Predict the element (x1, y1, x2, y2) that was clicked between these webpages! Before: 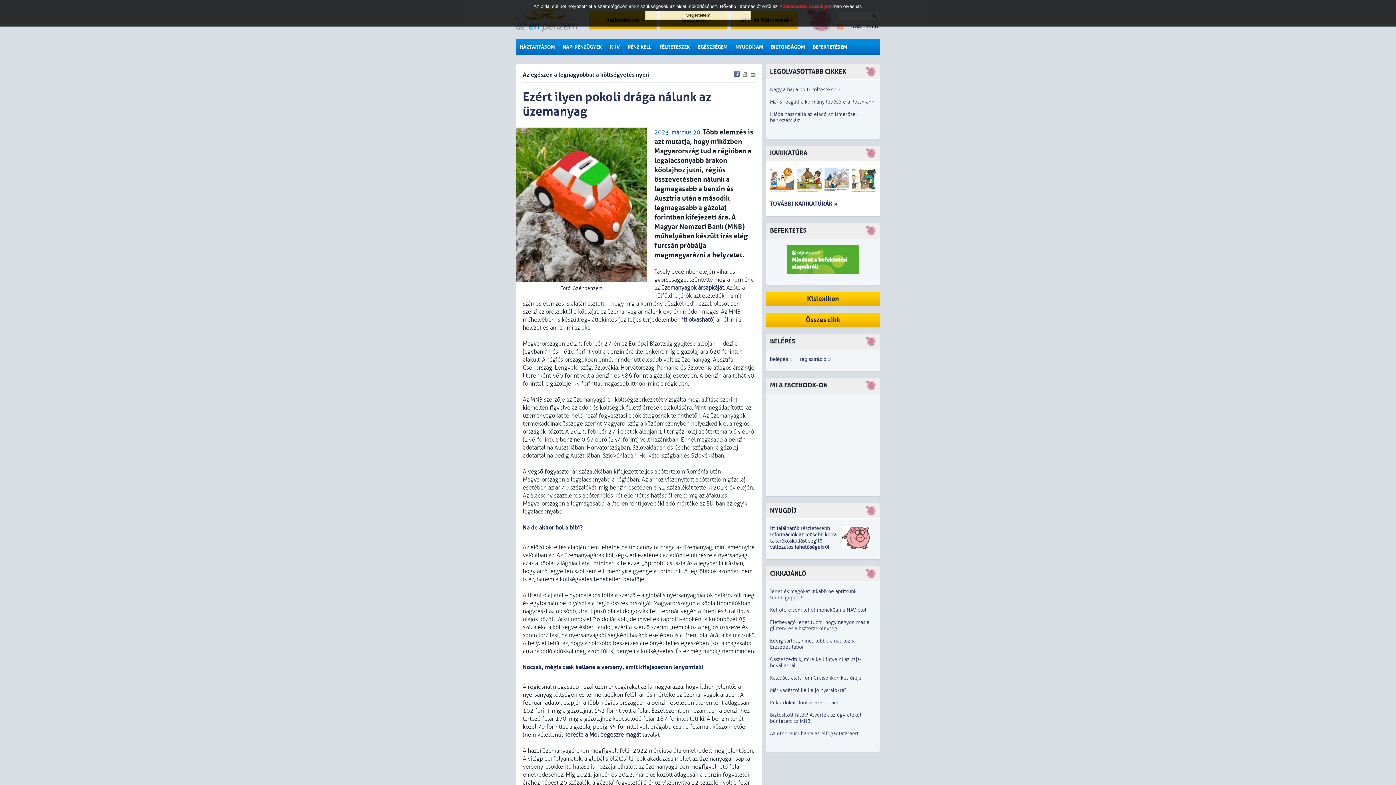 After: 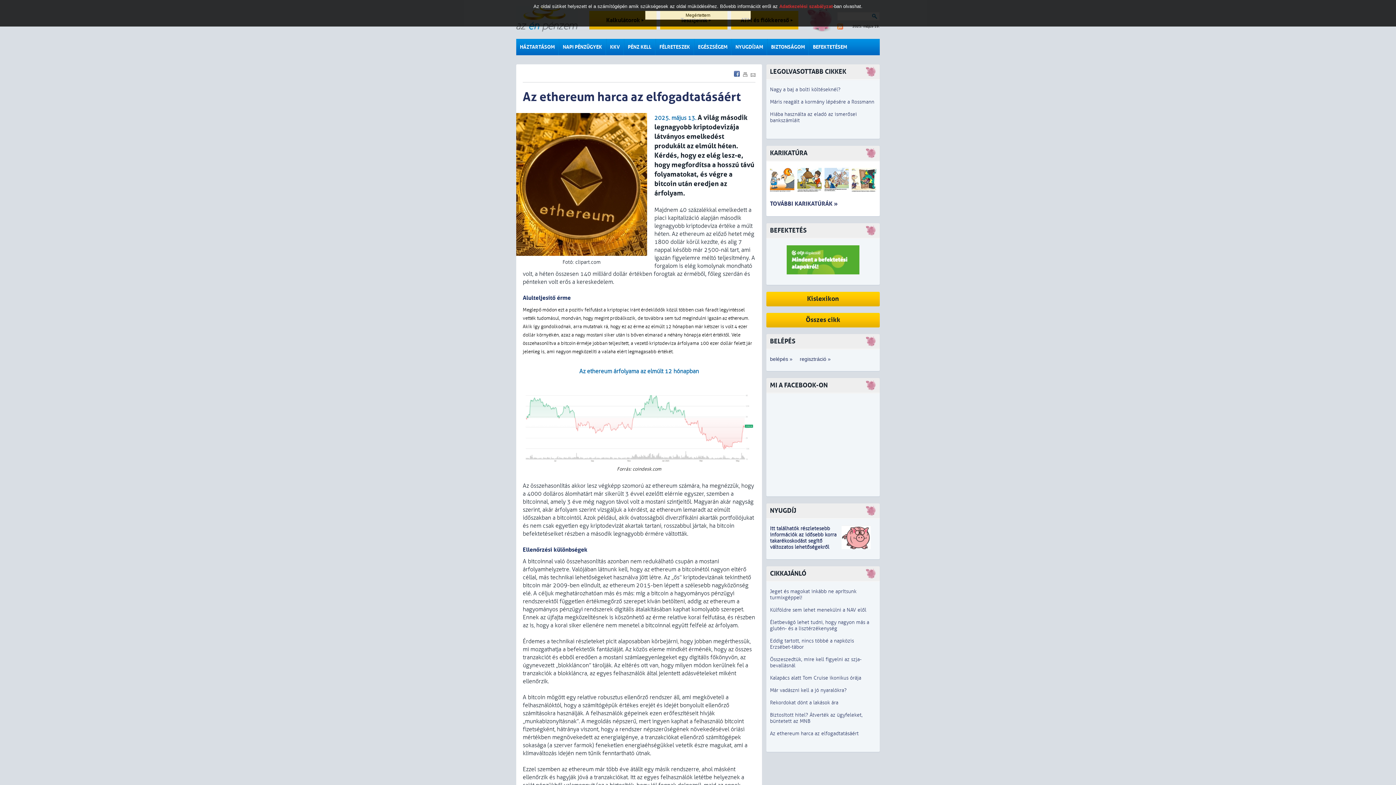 Action: bbox: (770, 730, 858, 737) label: Az ethereum harca az elfogadtatásáért